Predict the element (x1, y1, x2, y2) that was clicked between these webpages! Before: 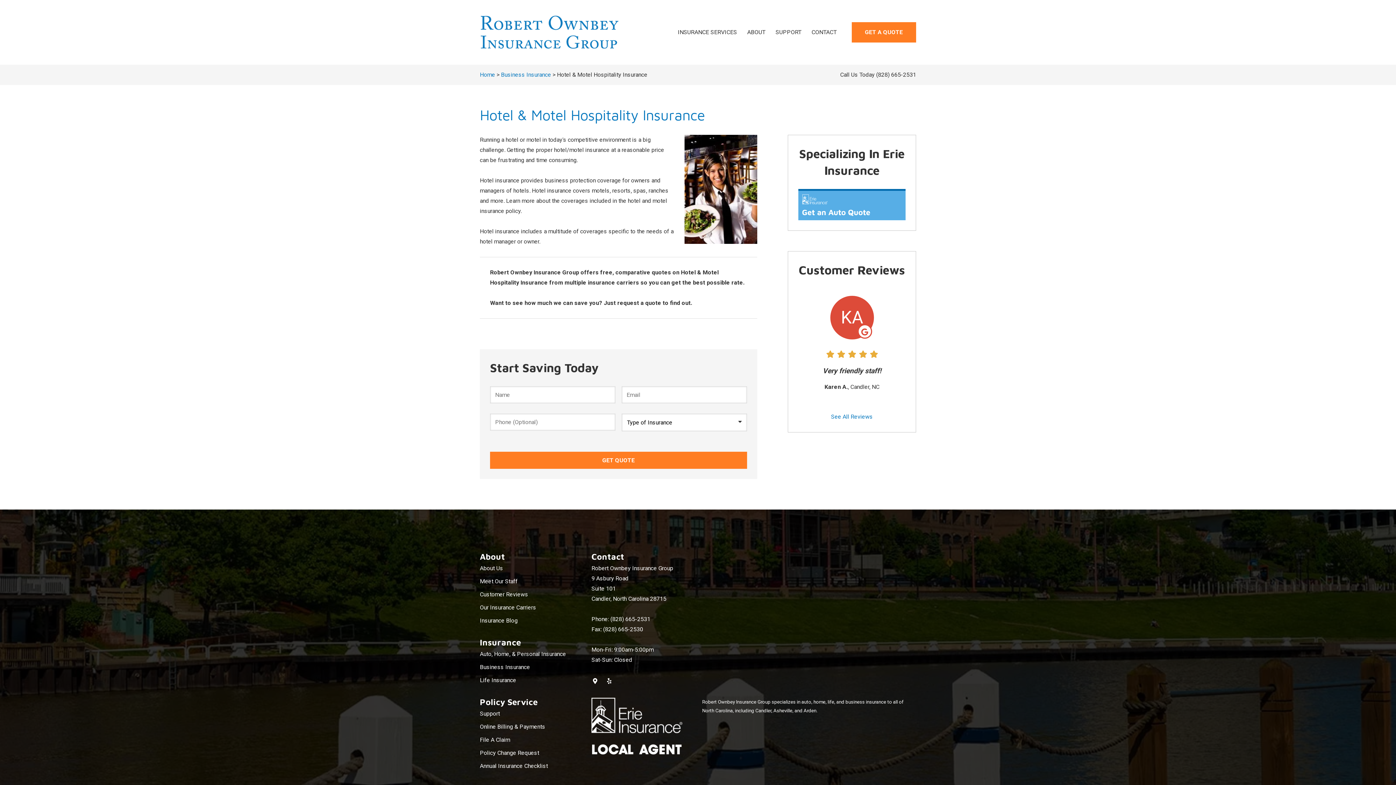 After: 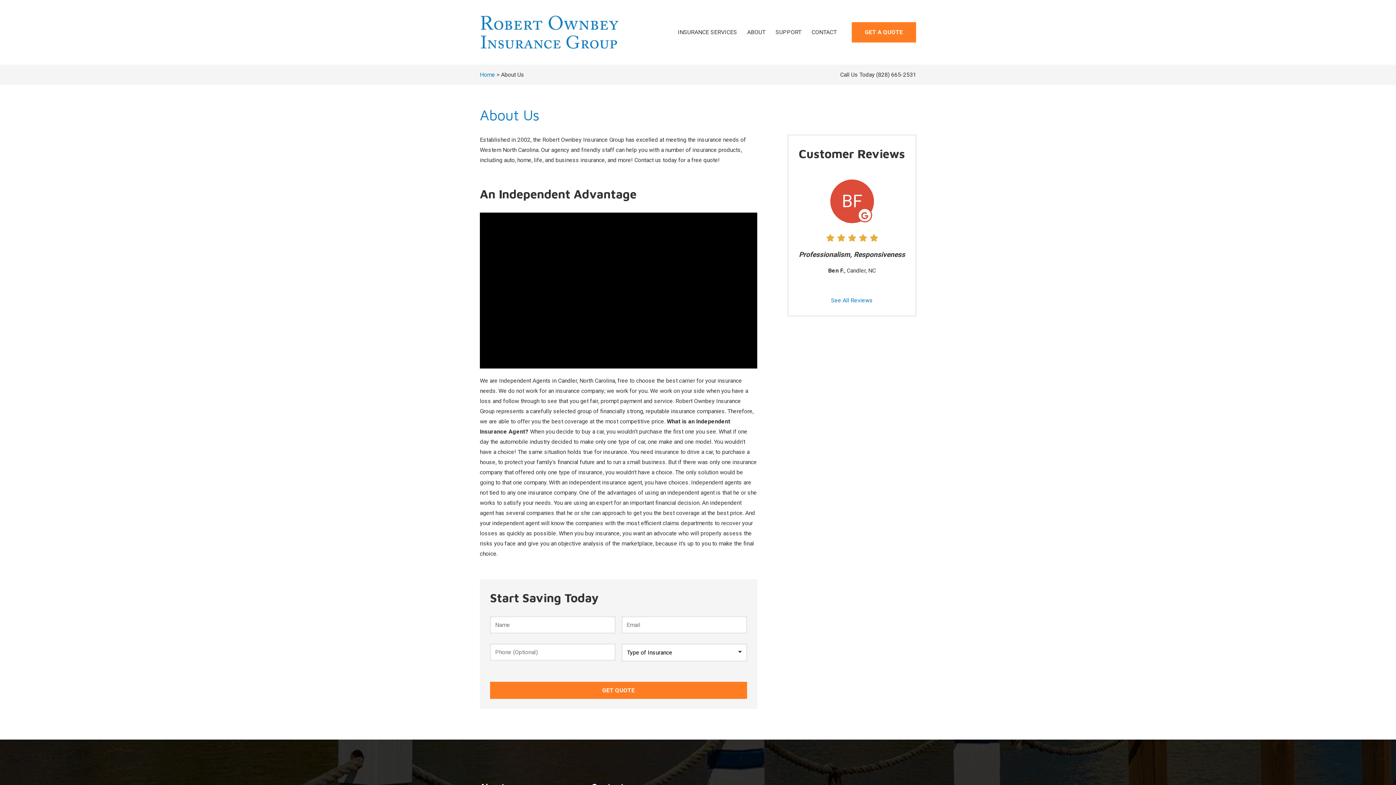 Action: label: ABOUT bbox: (742, 22, 770, 42)